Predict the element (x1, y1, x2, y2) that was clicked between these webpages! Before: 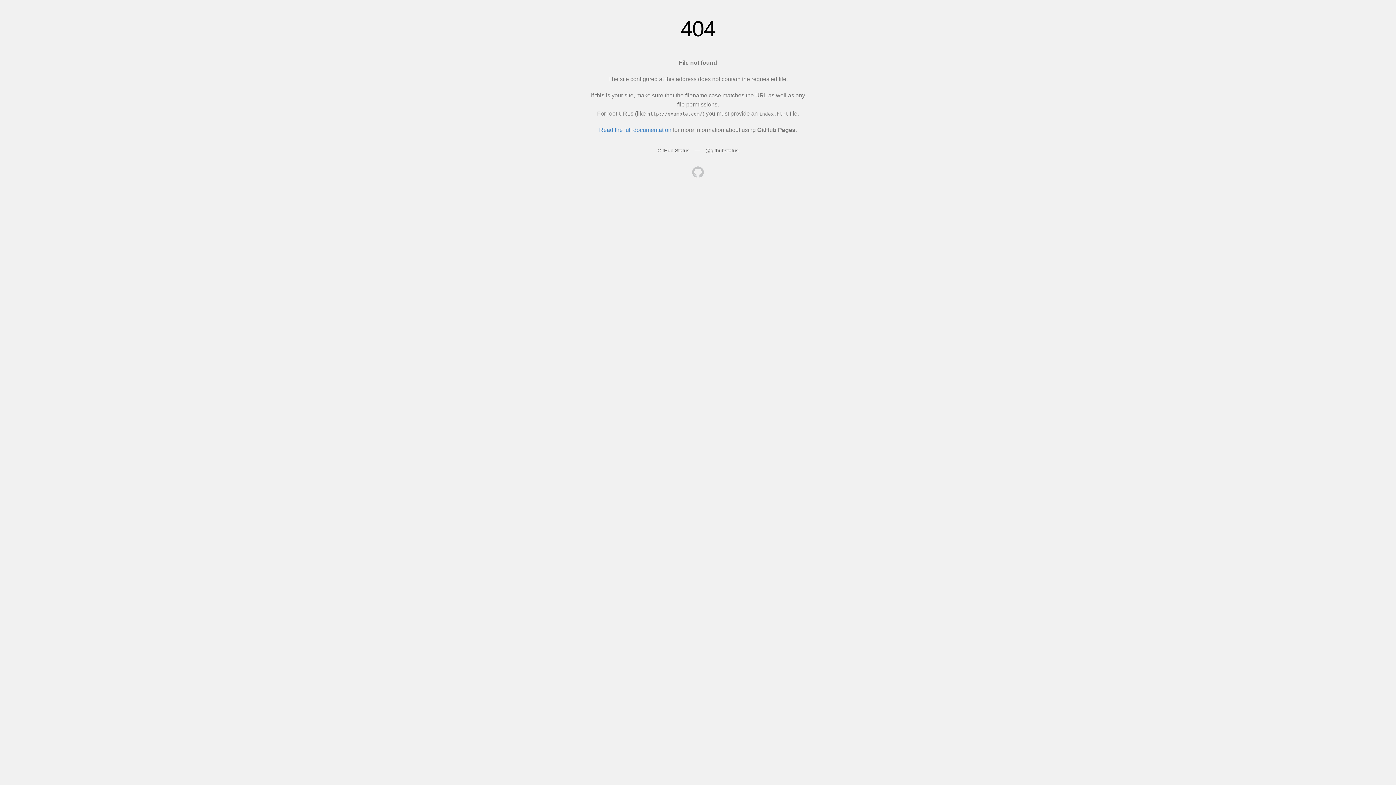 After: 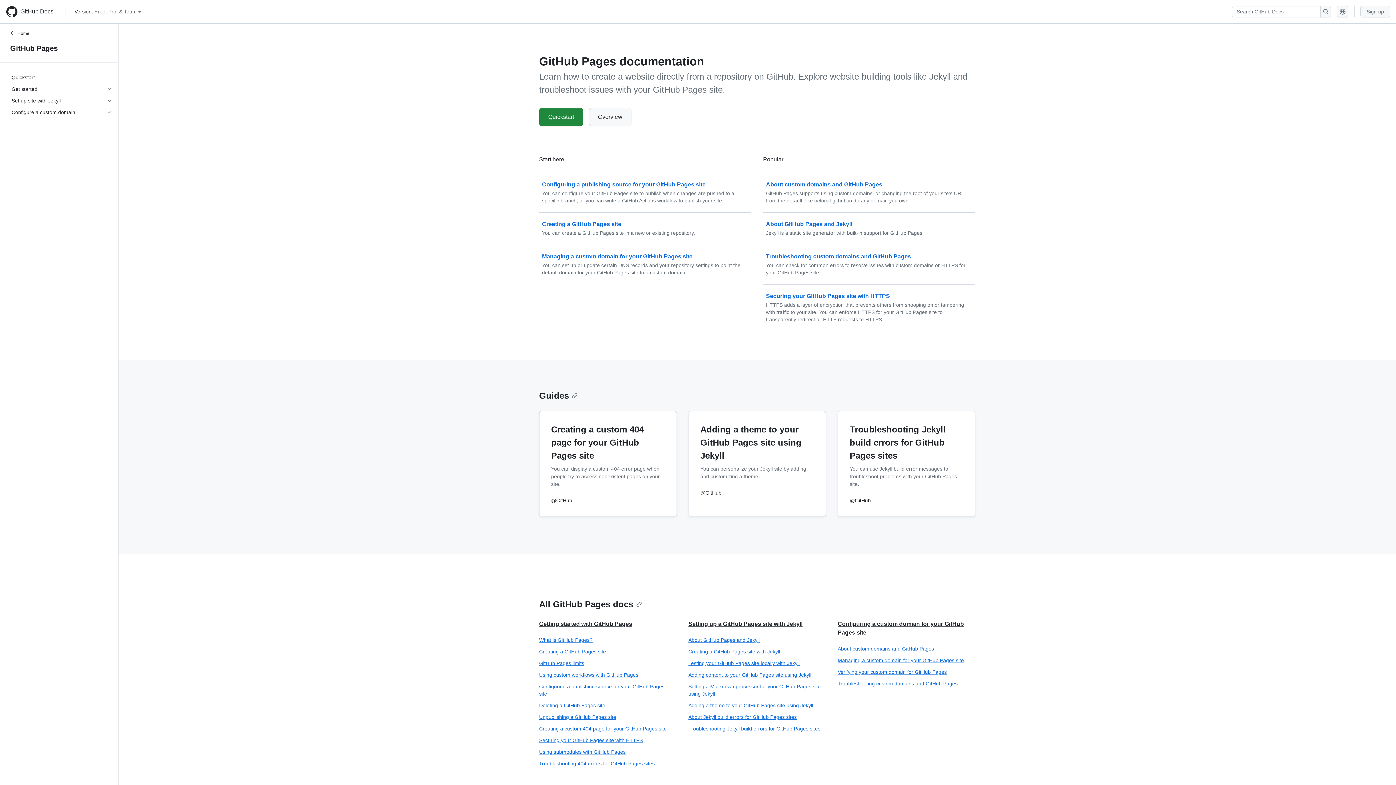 Action: label: Read the full documentation bbox: (599, 126, 671, 133)